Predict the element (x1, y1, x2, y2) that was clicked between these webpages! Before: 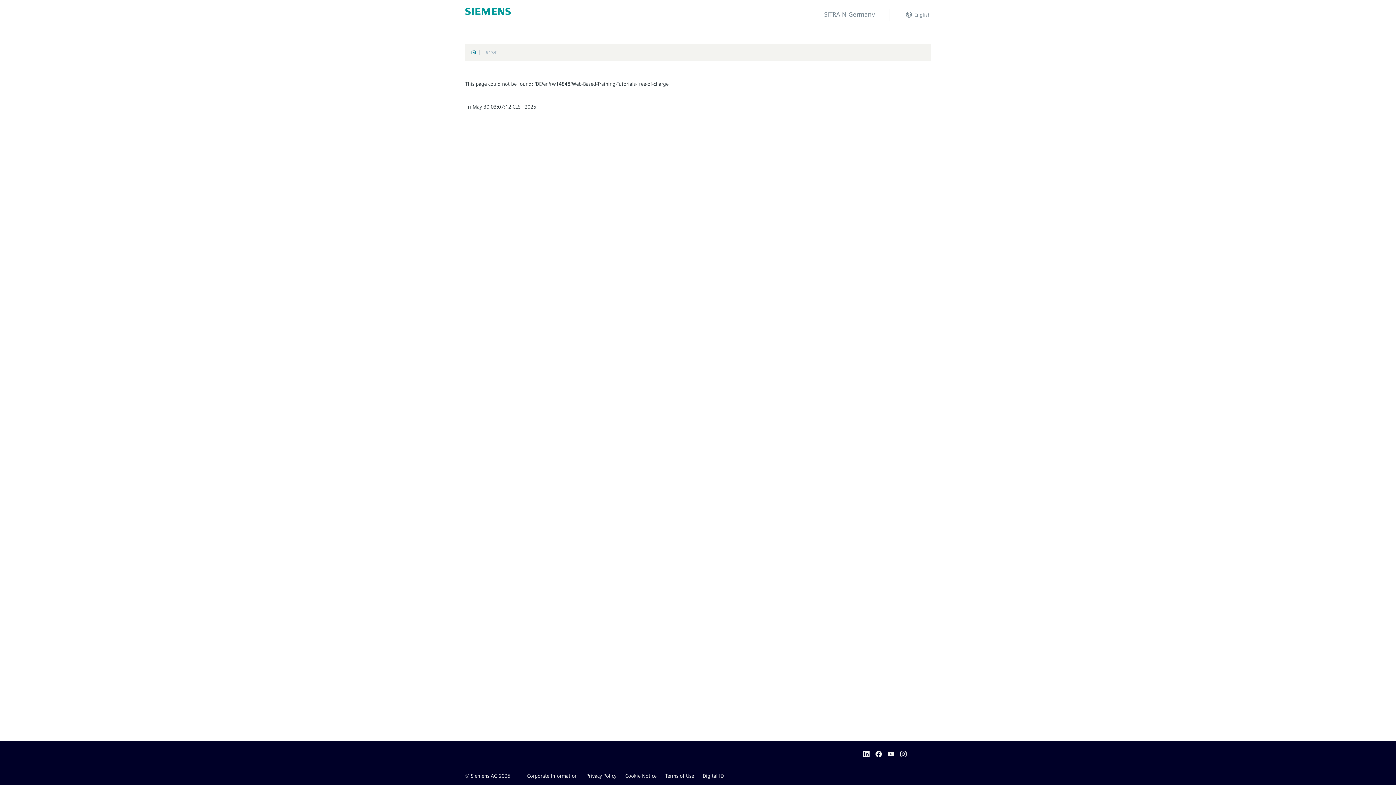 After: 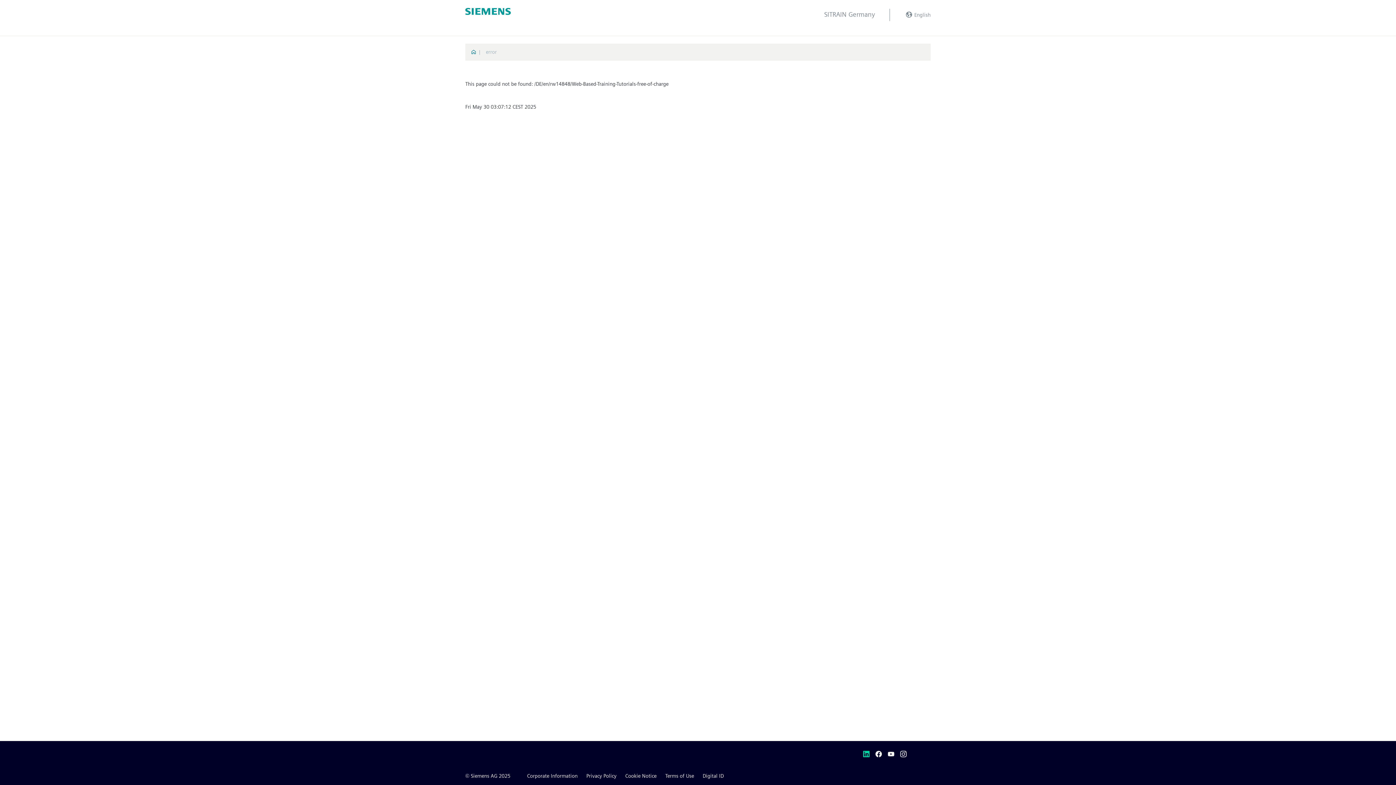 Action: bbox: (862, 749, 873, 758)